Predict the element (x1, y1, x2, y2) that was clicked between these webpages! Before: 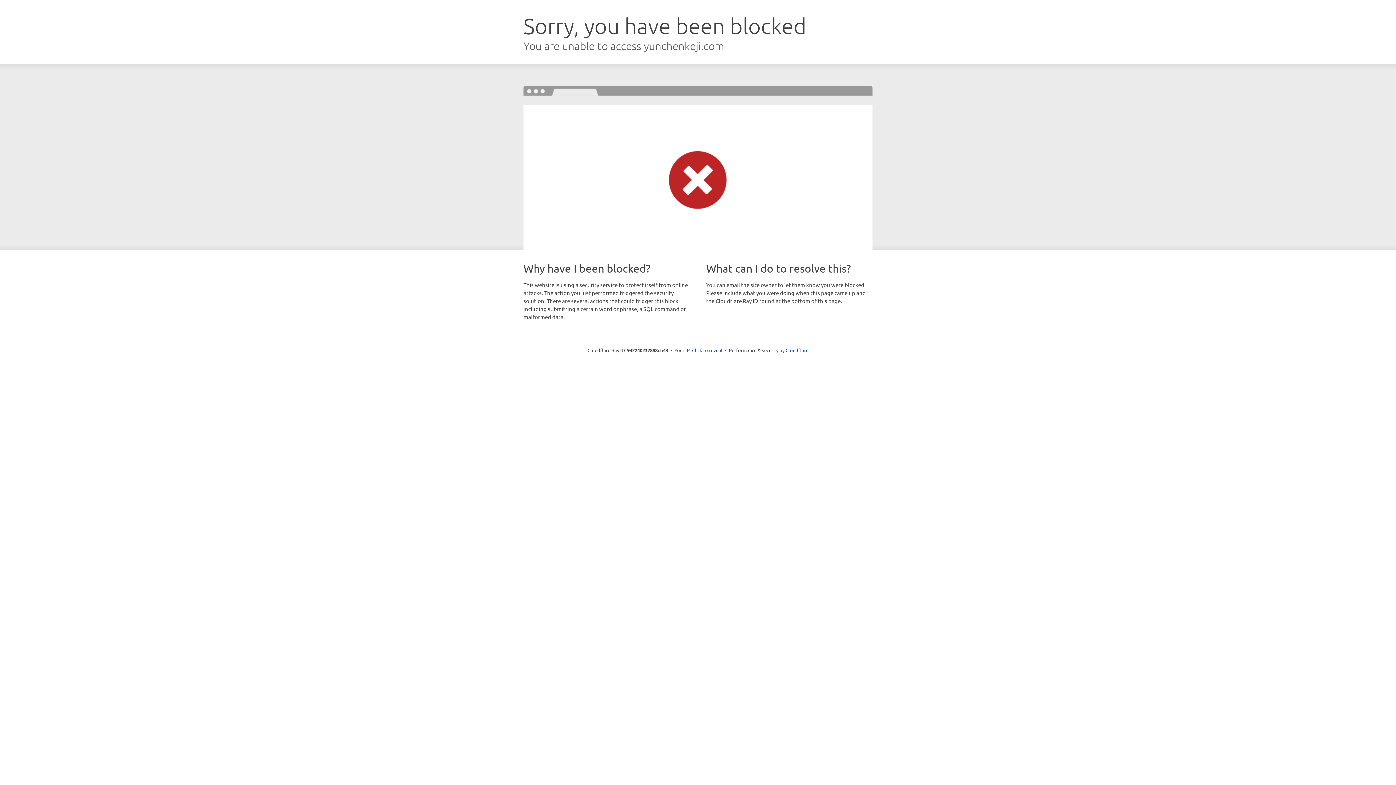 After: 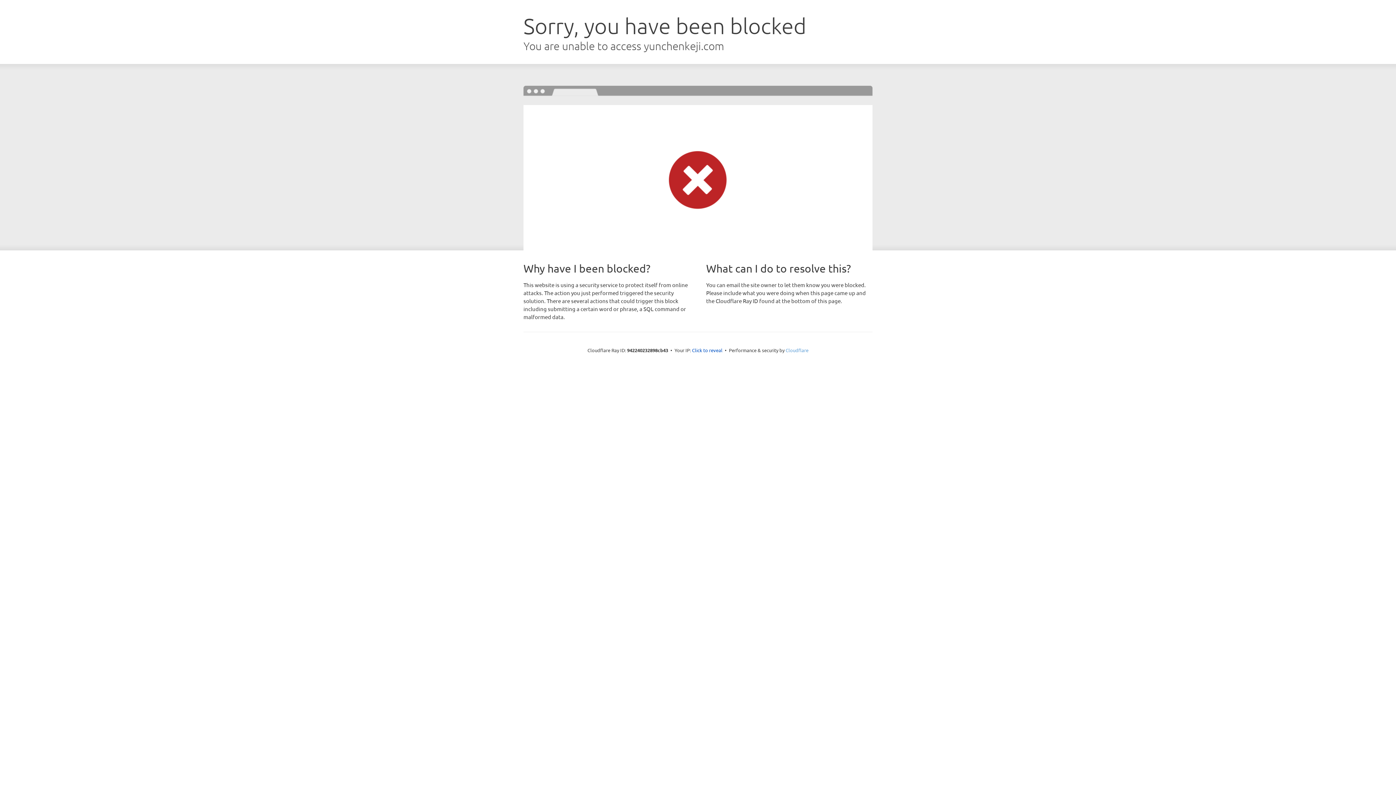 Action: label: Cloudflare bbox: (785, 347, 808, 353)